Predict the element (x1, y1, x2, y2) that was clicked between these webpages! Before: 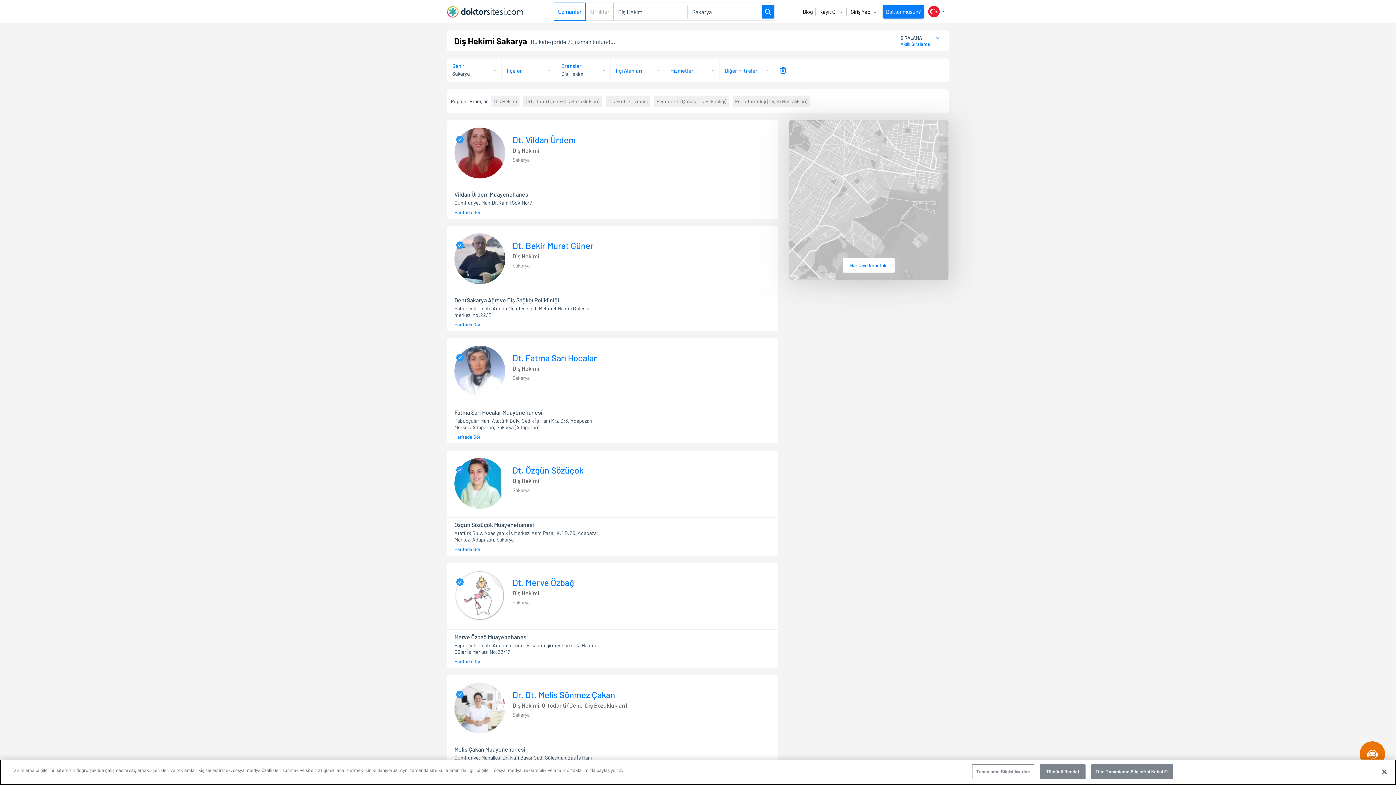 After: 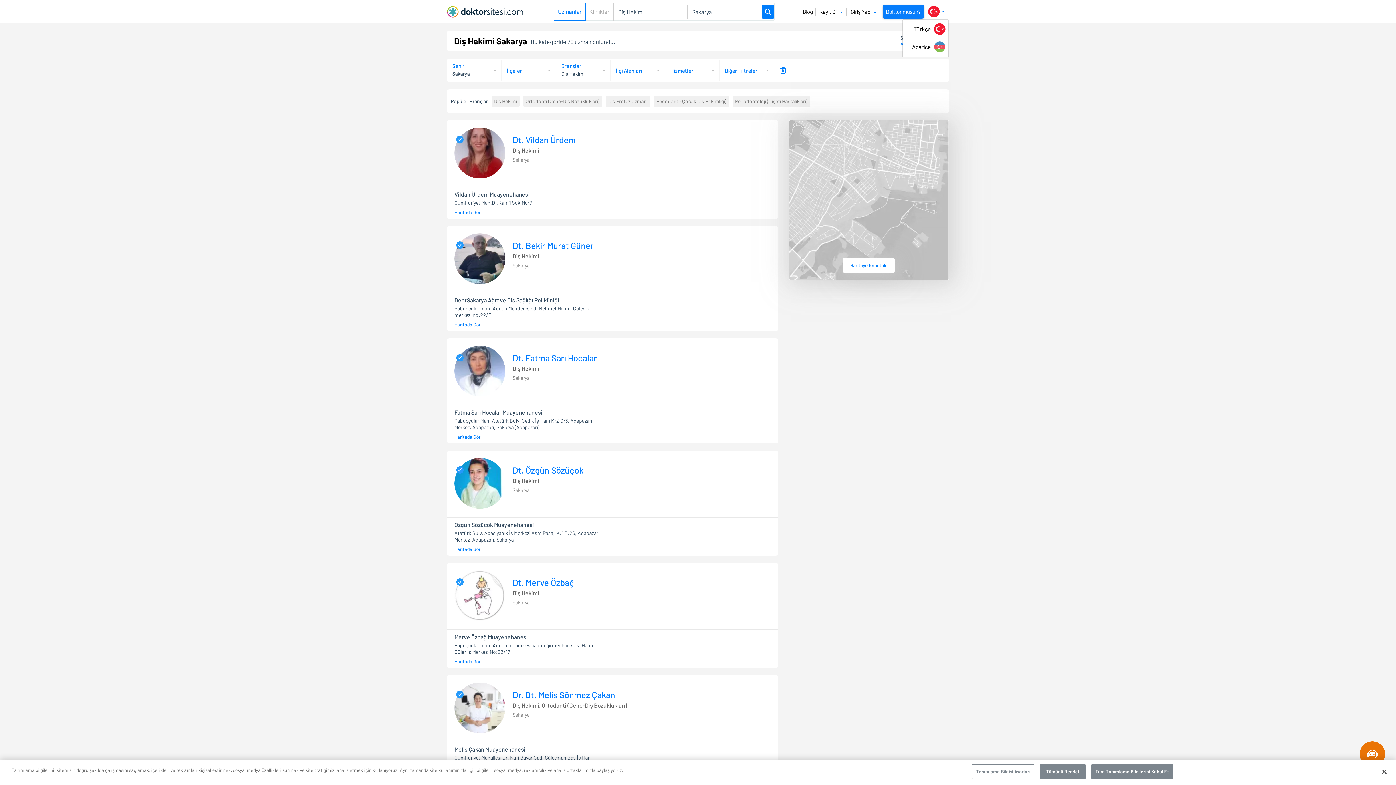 Action: bbox: (927, 4, 946, 18)